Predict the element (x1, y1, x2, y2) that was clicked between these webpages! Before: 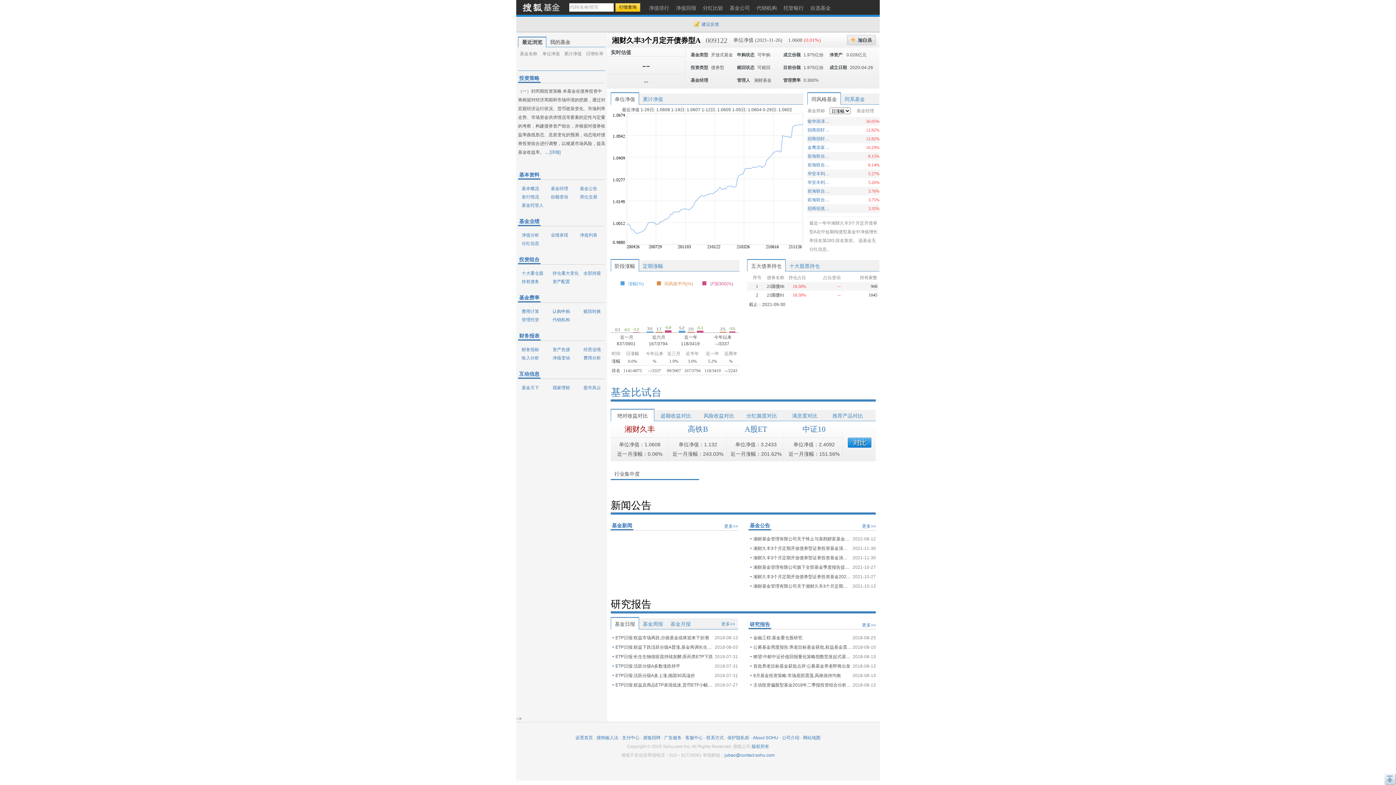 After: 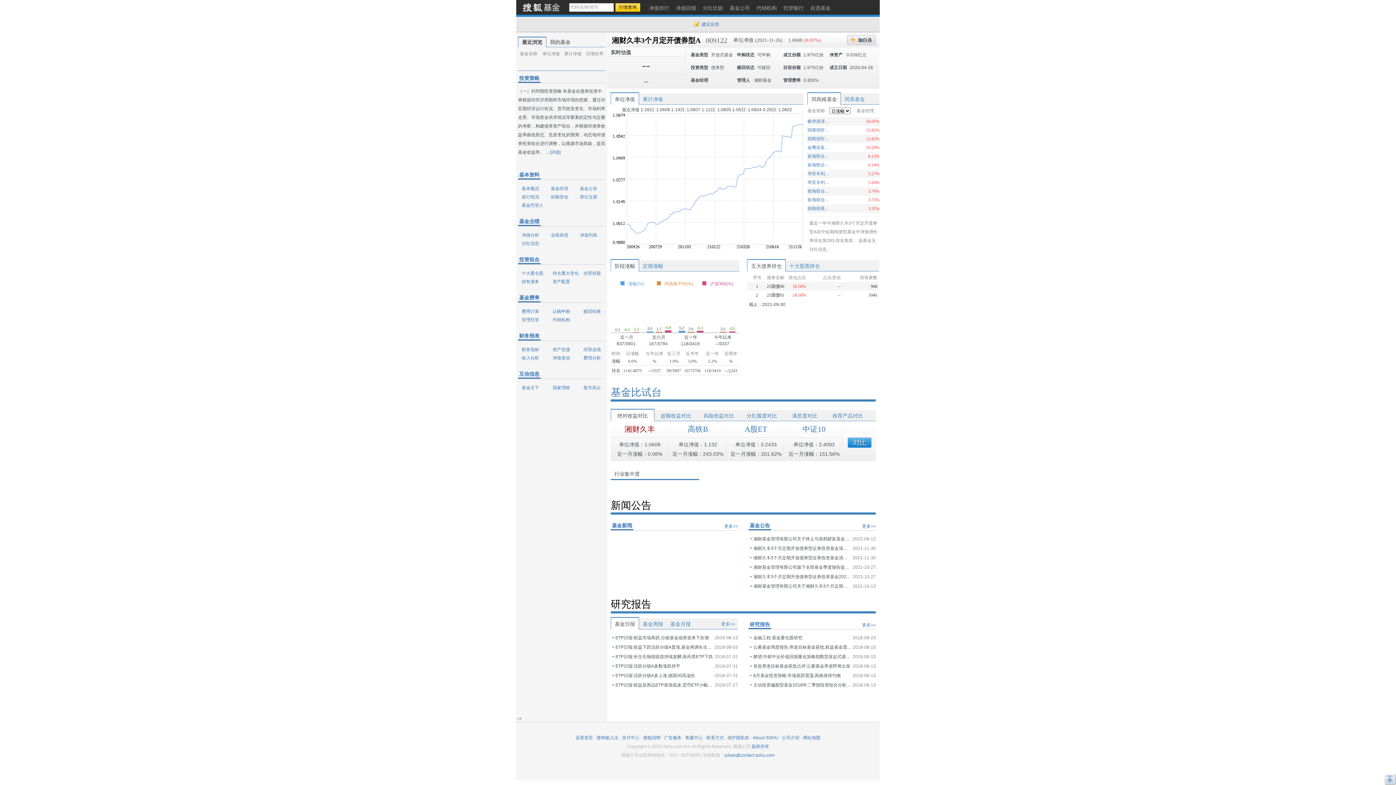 Action: bbox: (847, 437, 871, 448)